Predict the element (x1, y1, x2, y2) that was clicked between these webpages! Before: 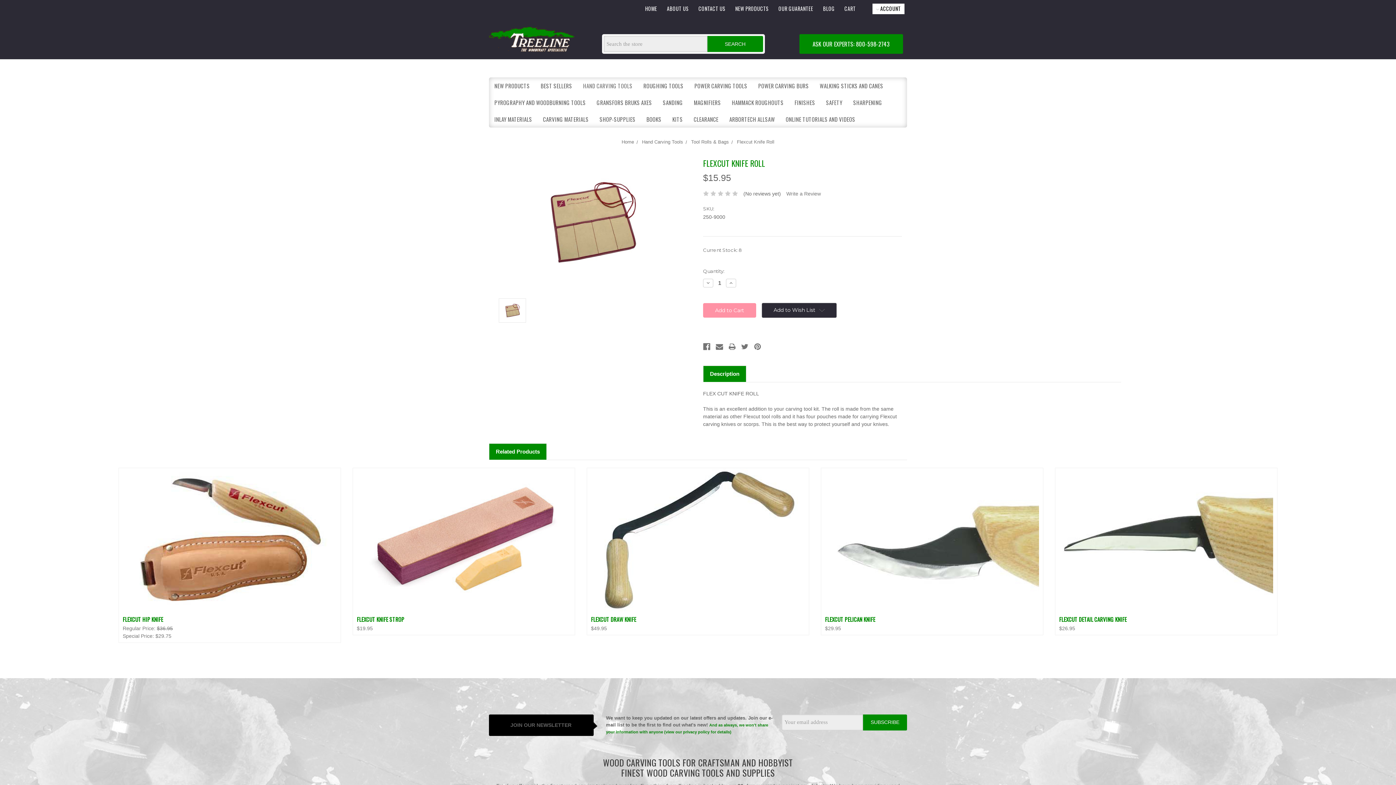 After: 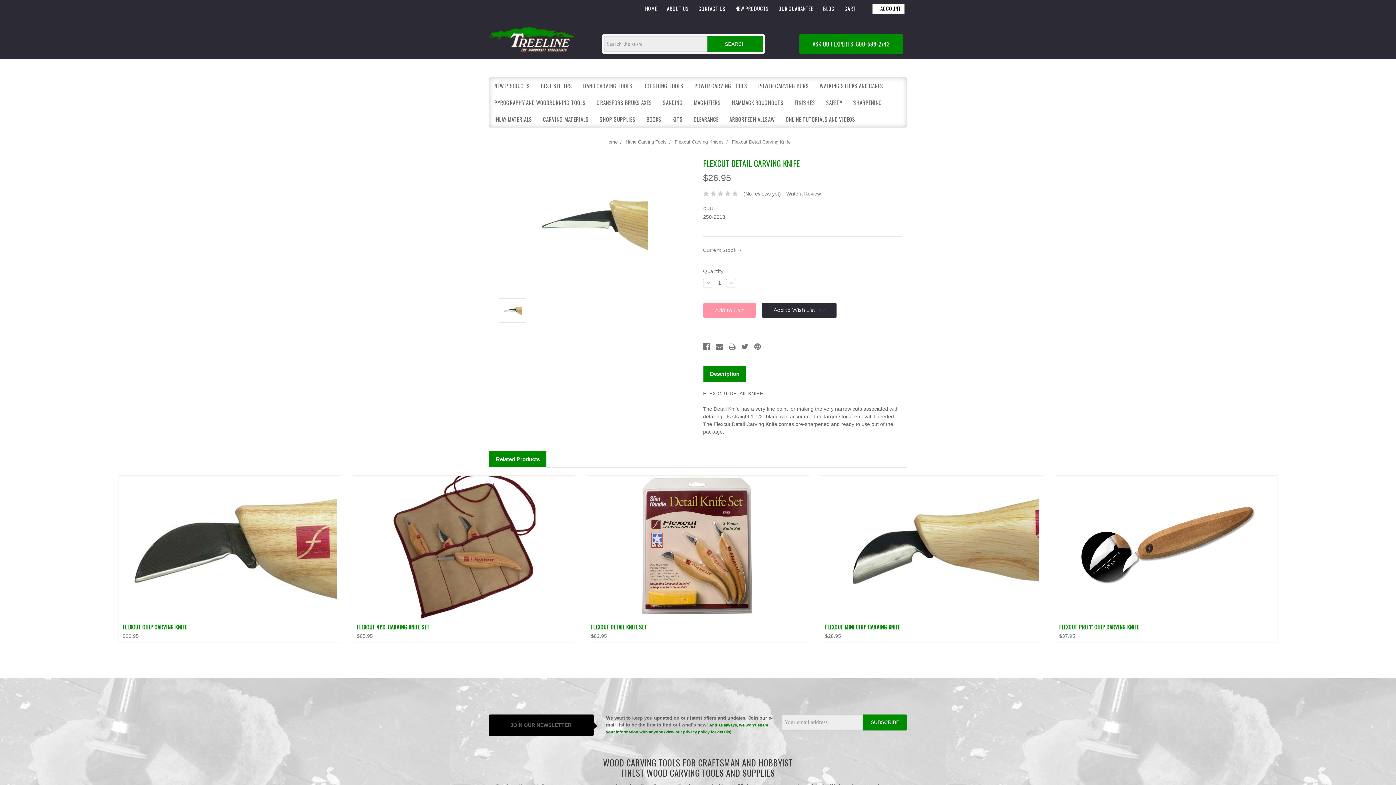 Action: bbox: (1059, 468, 1273, 611)